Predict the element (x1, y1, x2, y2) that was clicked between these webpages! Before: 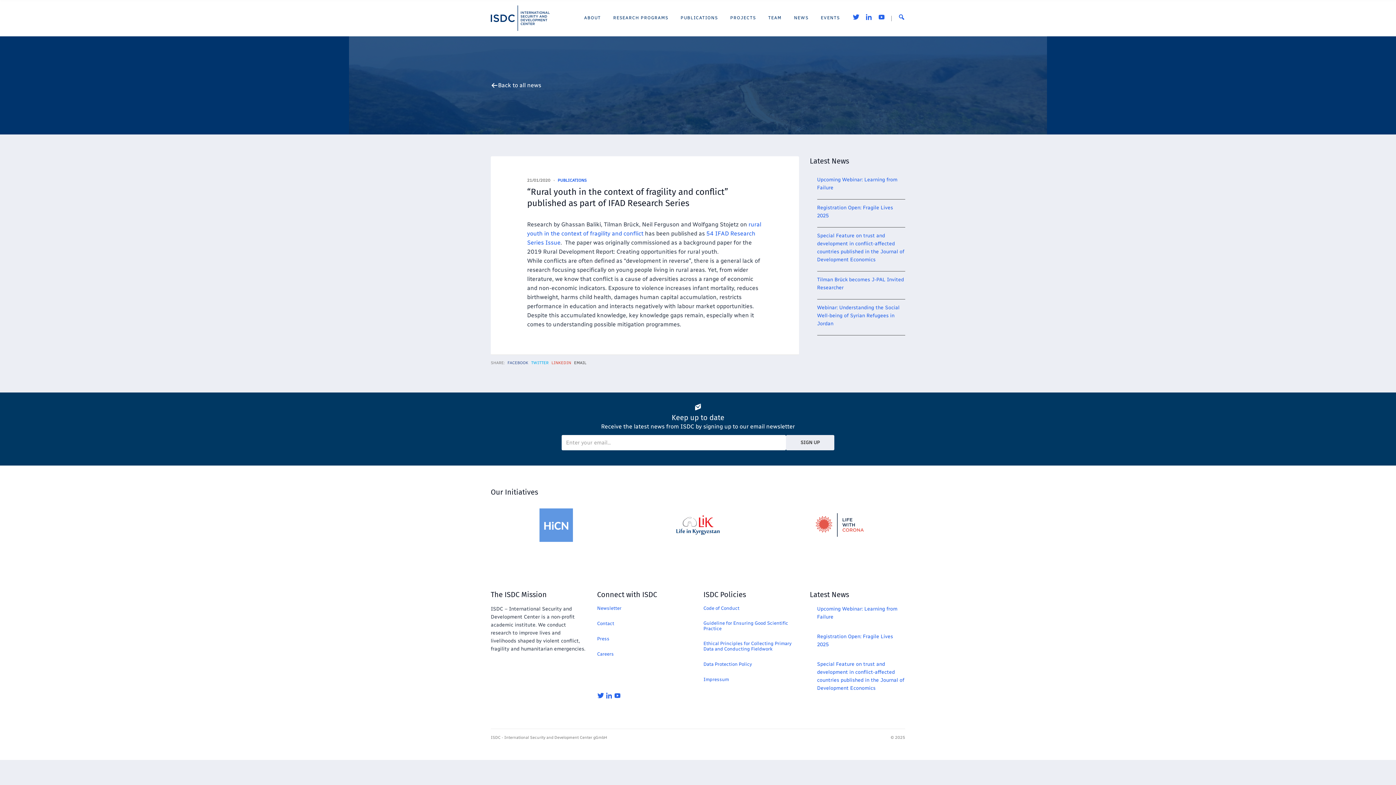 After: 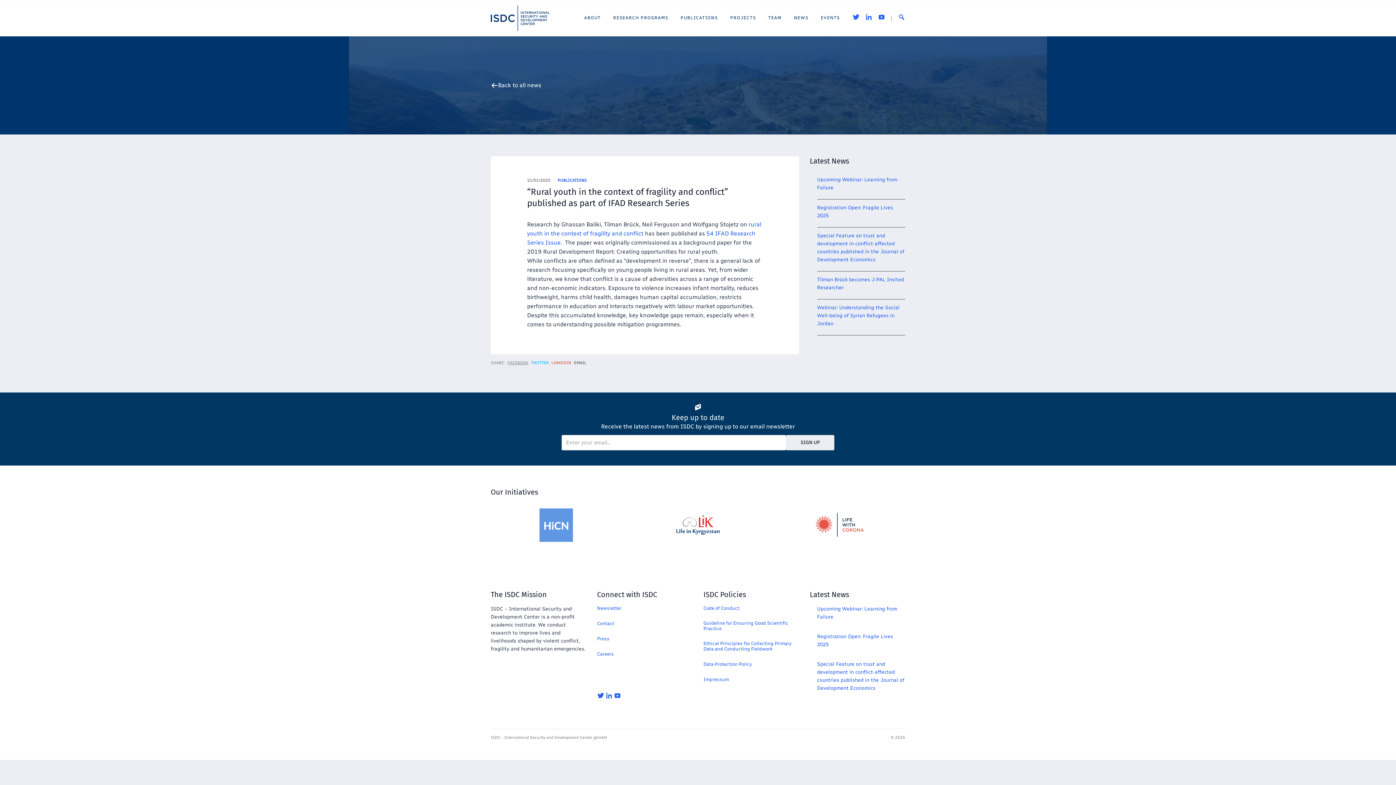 Action: label: FACEBOOK bbox: (507, 360, 528, 365)